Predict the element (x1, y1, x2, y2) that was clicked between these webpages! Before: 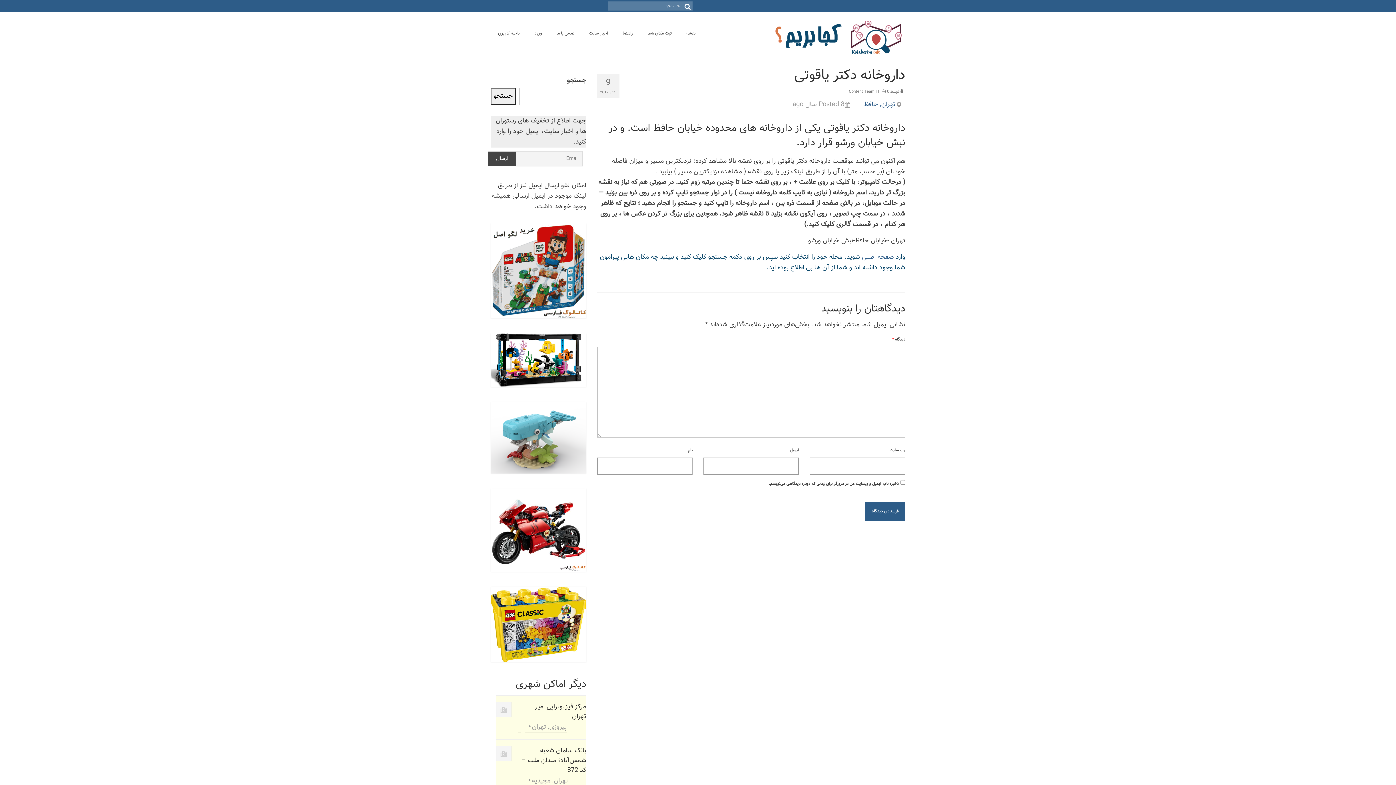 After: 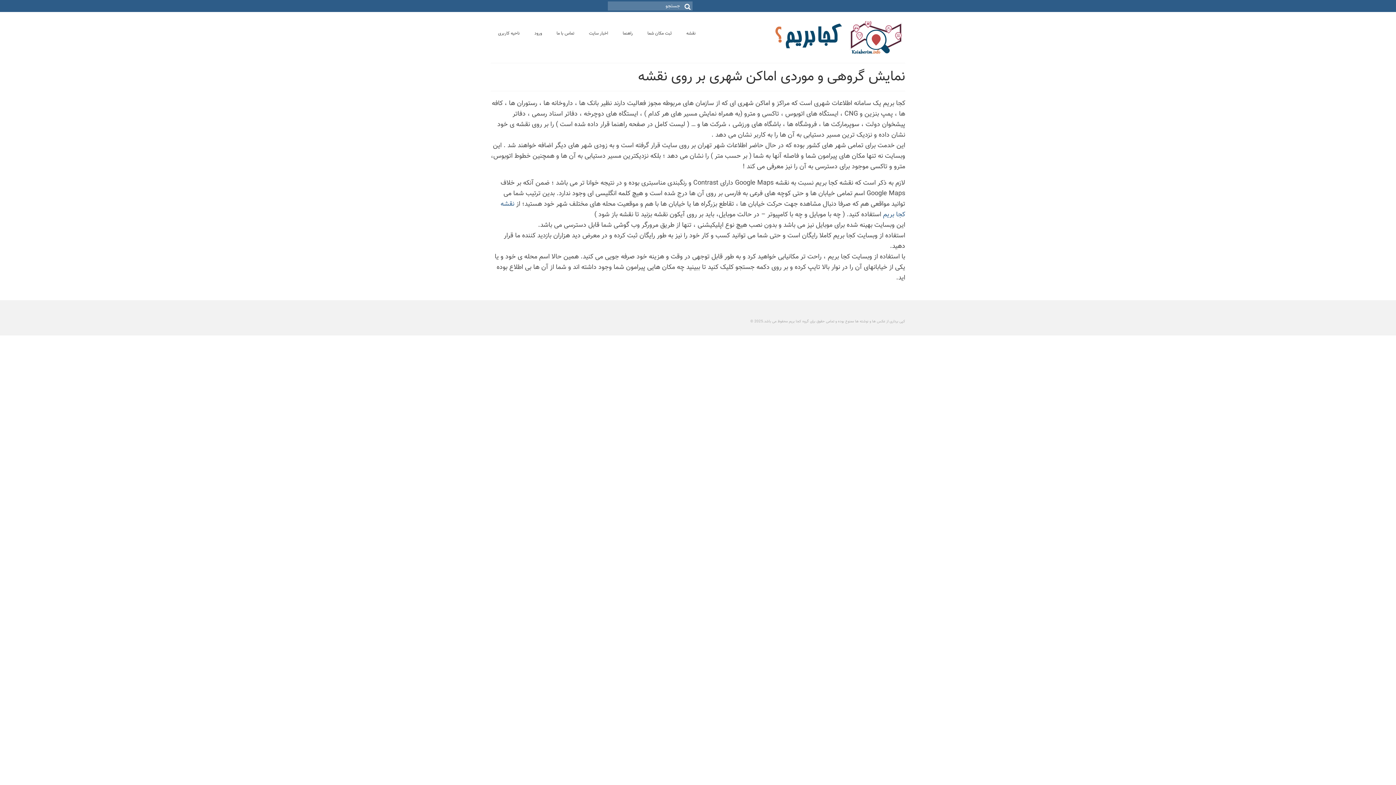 Action: bbox: (774, 21, 905, 53)